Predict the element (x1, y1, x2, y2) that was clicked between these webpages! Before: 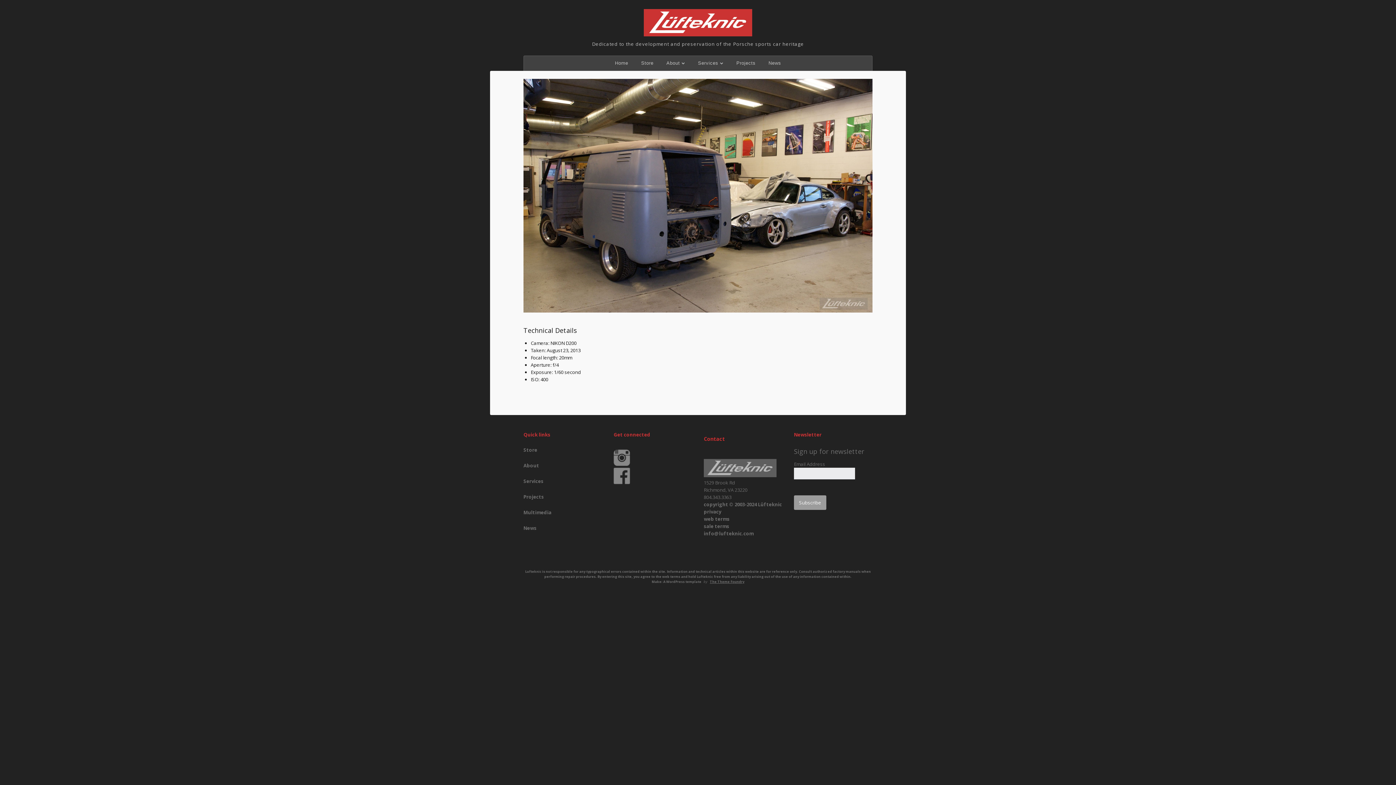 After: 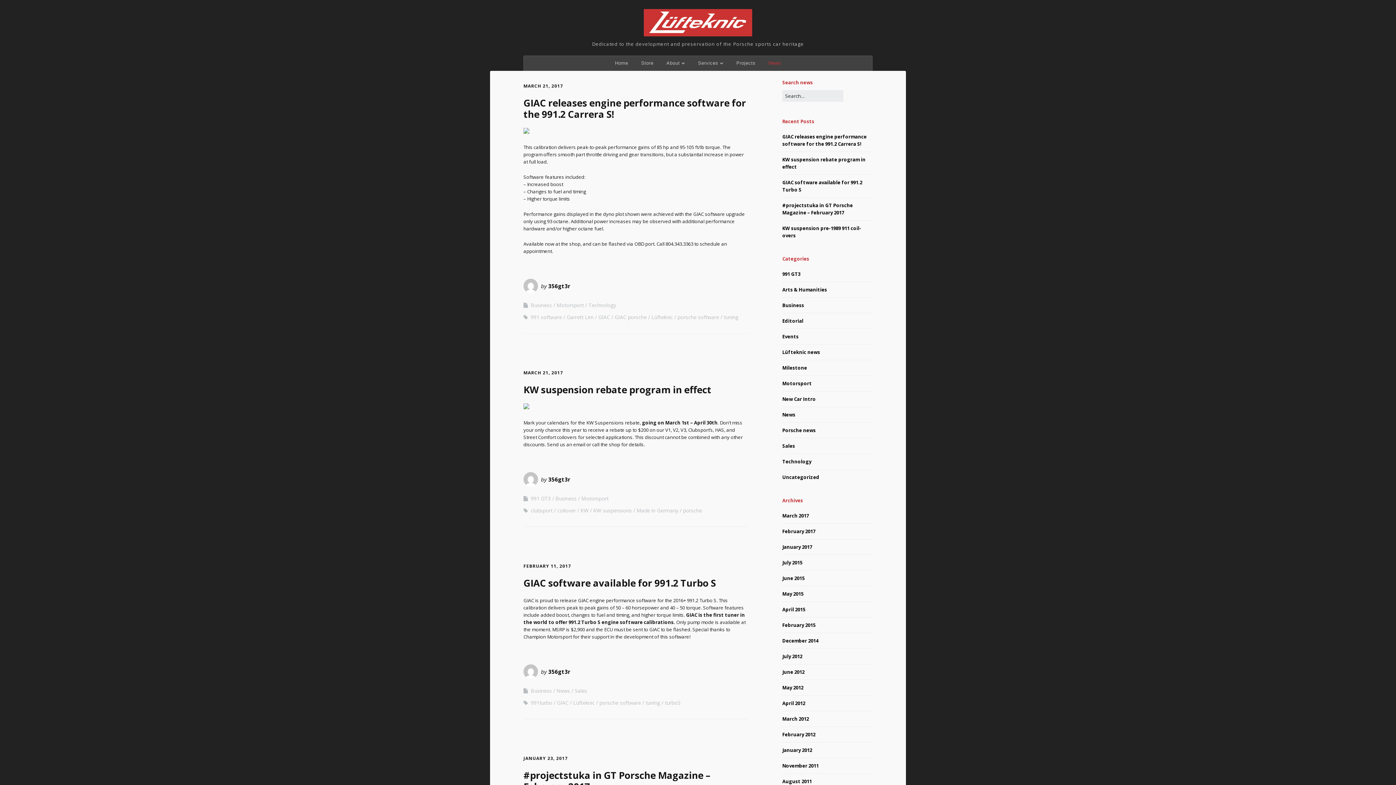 Action: bbox: (762, 56, 787, 70) label: News